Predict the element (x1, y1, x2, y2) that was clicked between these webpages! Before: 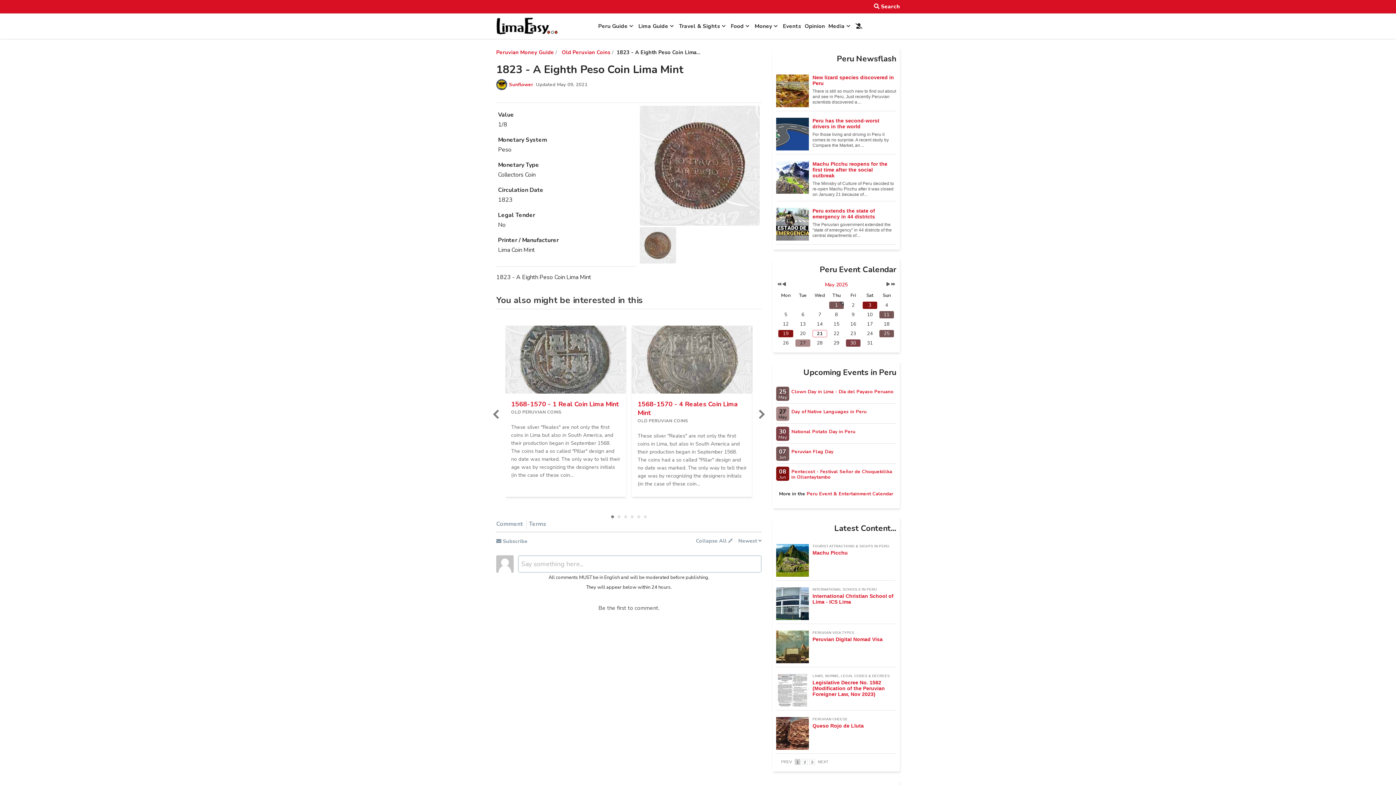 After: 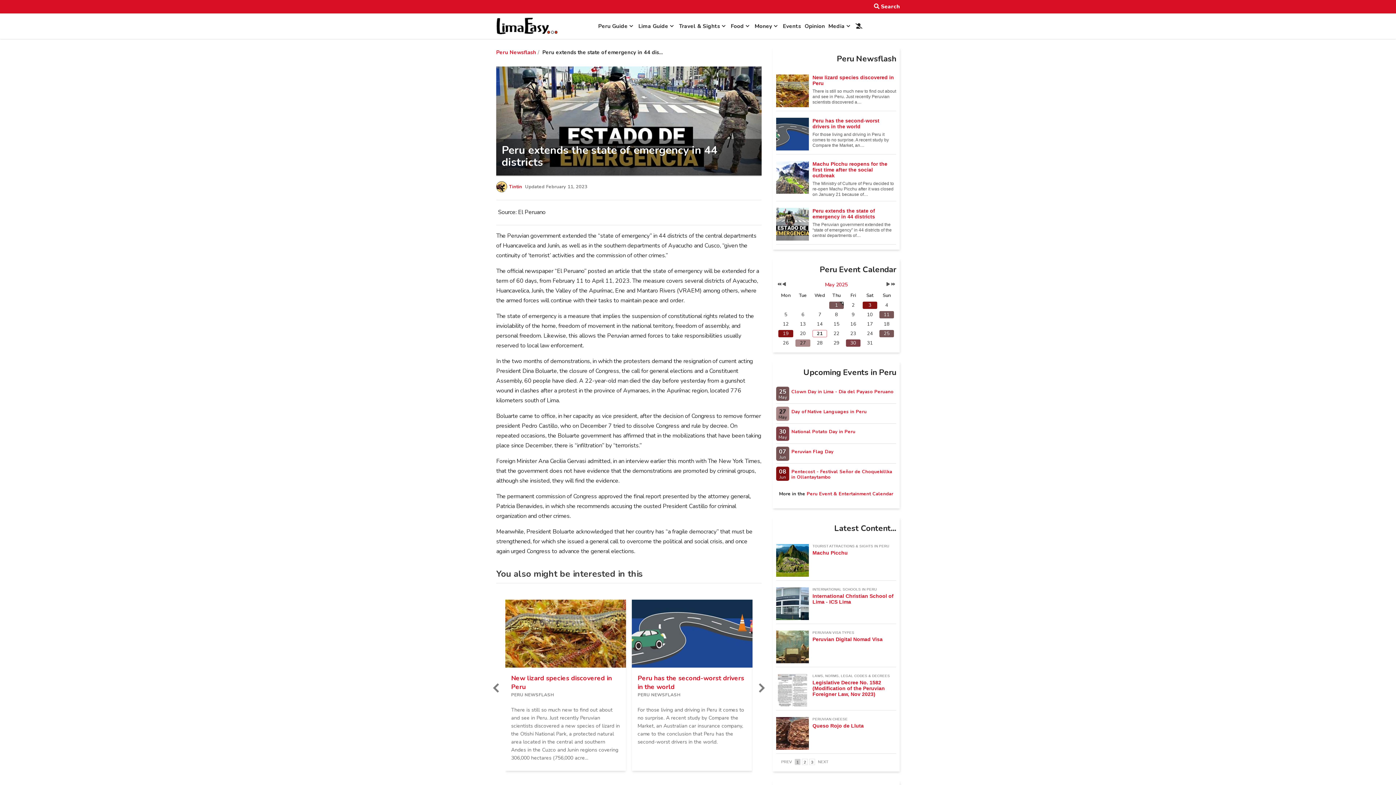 Action: bbox: (776, 219, 809, 227)